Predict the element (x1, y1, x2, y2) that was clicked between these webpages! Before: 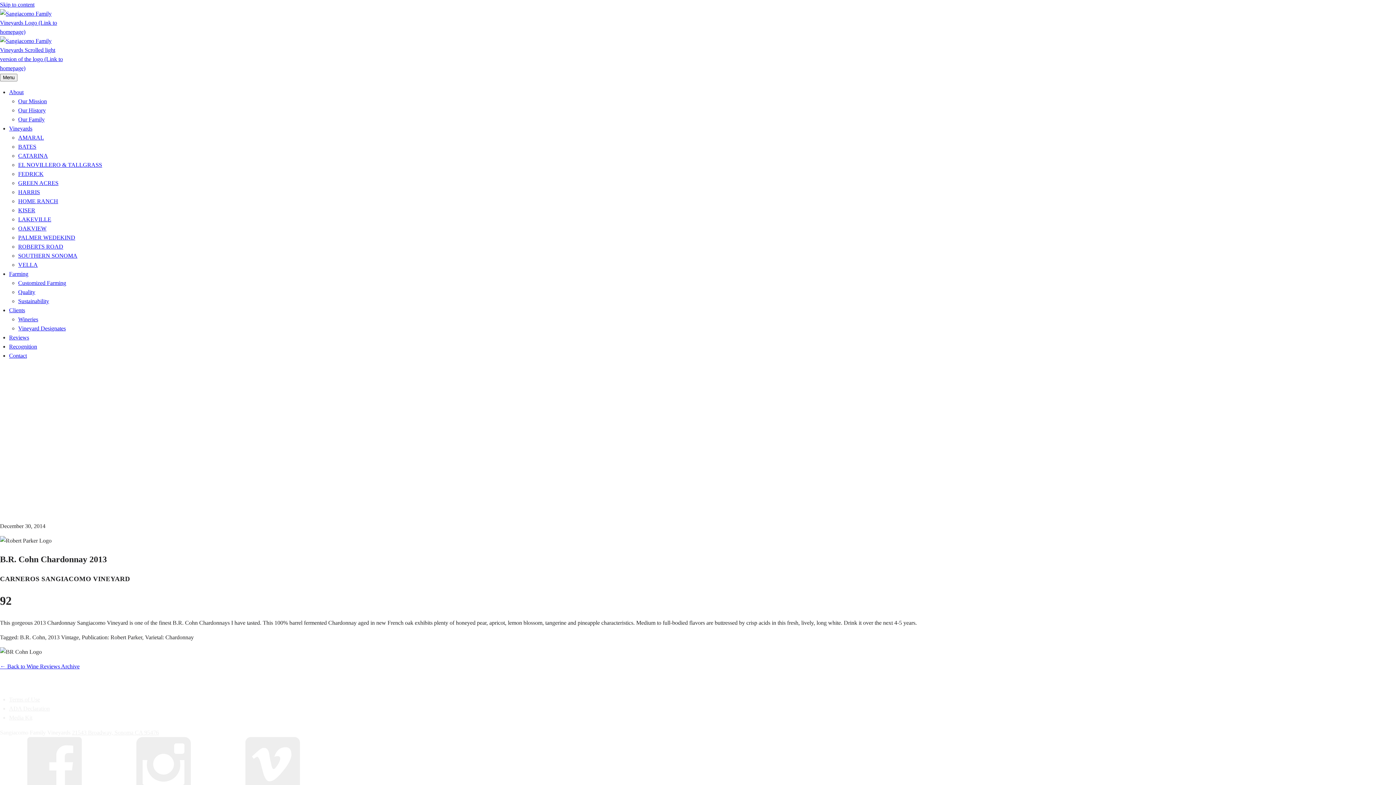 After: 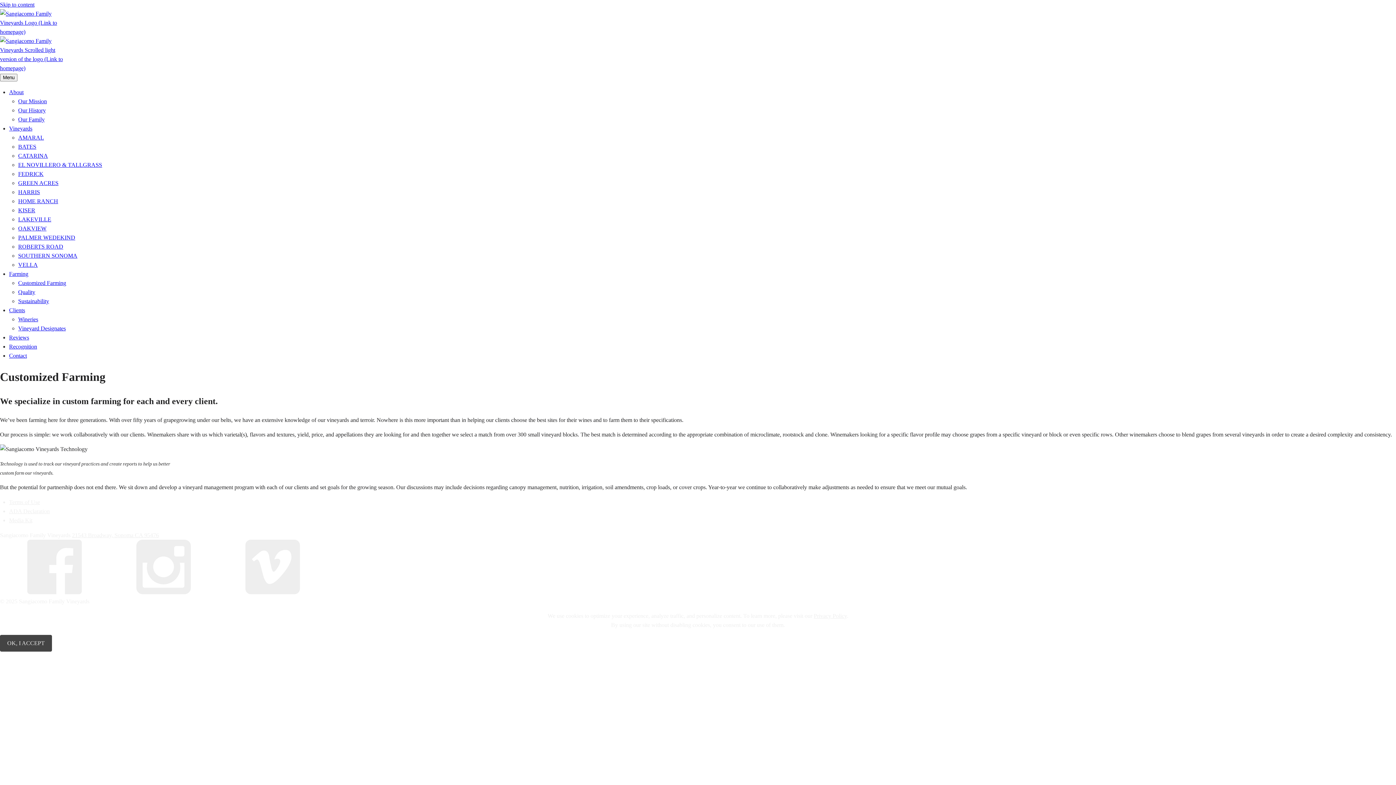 Action: bbox: (9, 270, 28, 277) label: Farming